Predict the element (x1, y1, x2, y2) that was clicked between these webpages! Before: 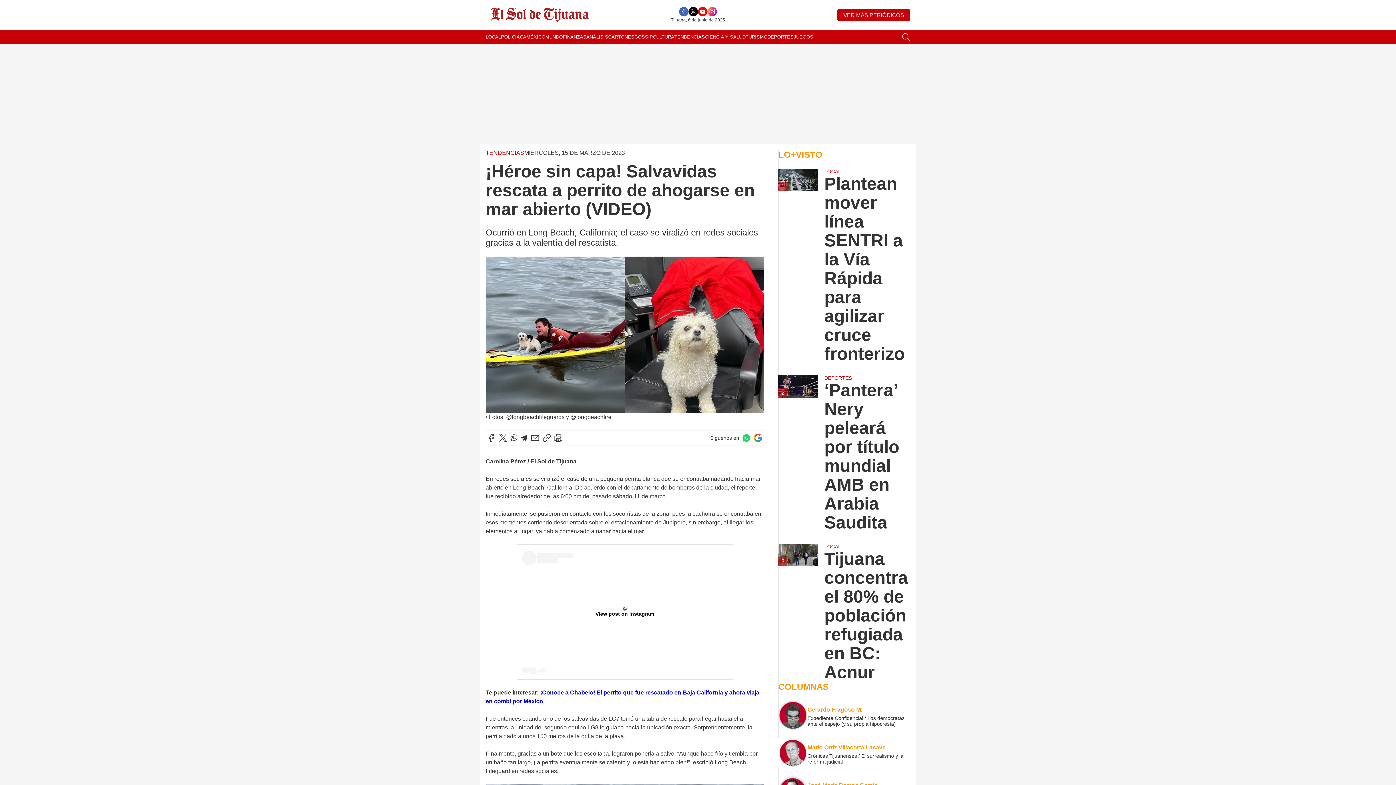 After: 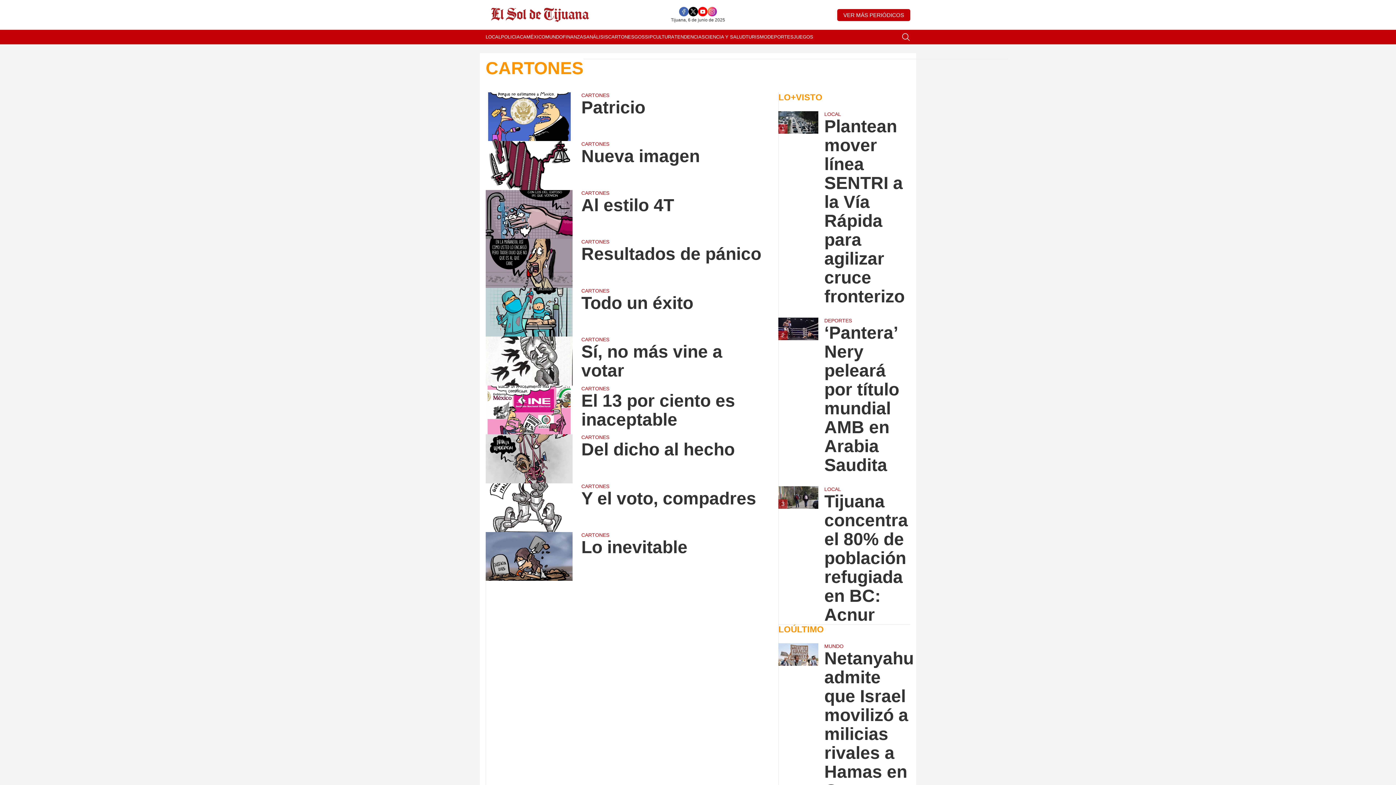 Action: bbox: (608, 29, 634, 44) label: CARTONES